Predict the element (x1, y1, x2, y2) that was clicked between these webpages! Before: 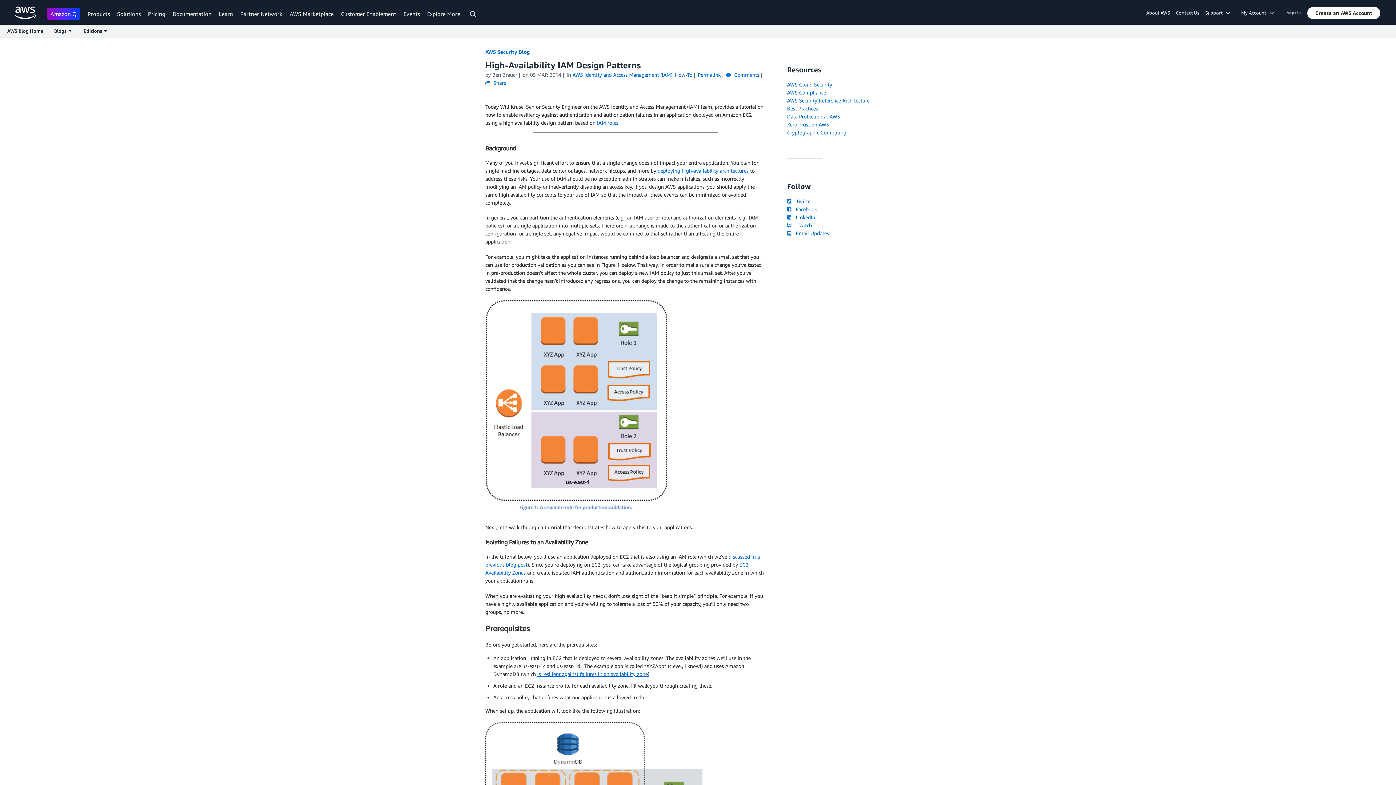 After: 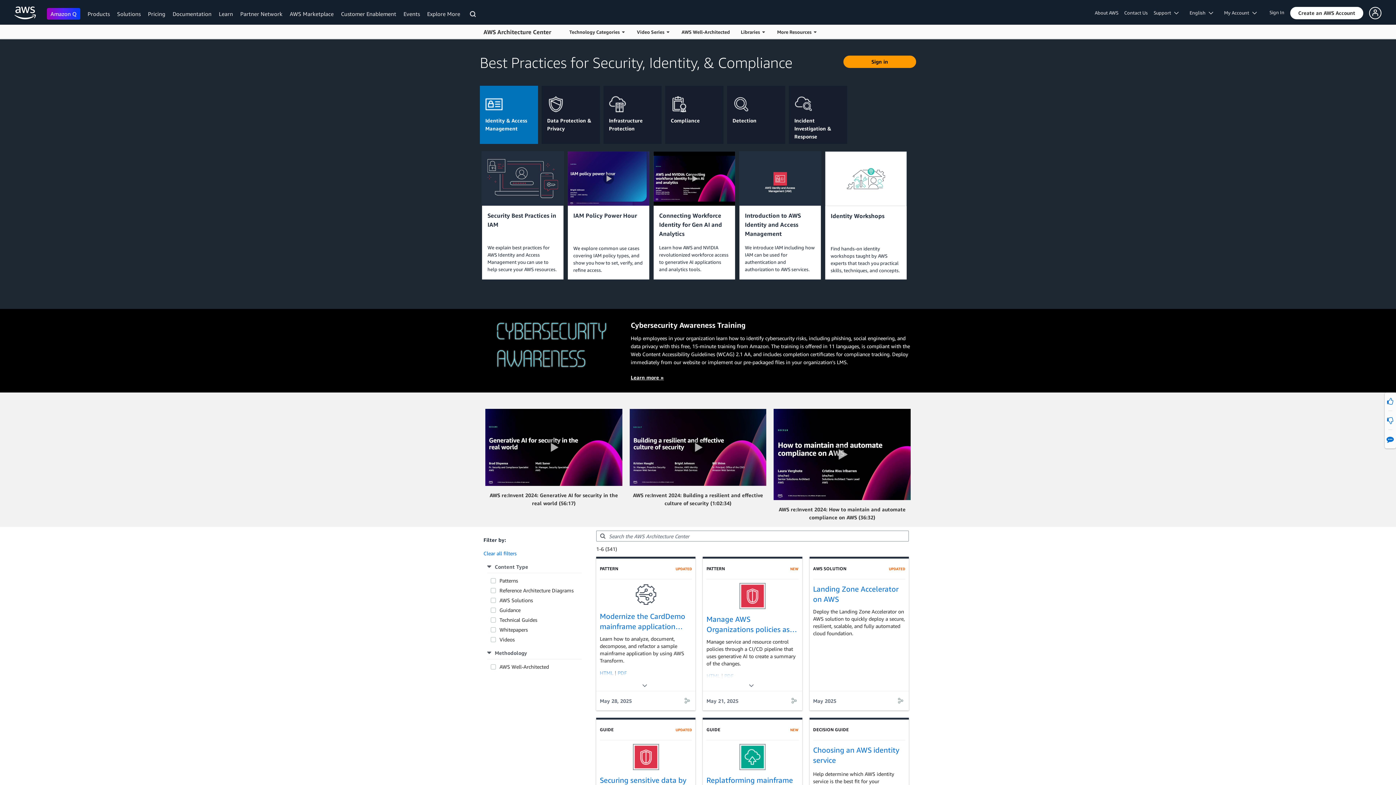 Action: bbox: (787, 105, 818, 111) label: Best Practices